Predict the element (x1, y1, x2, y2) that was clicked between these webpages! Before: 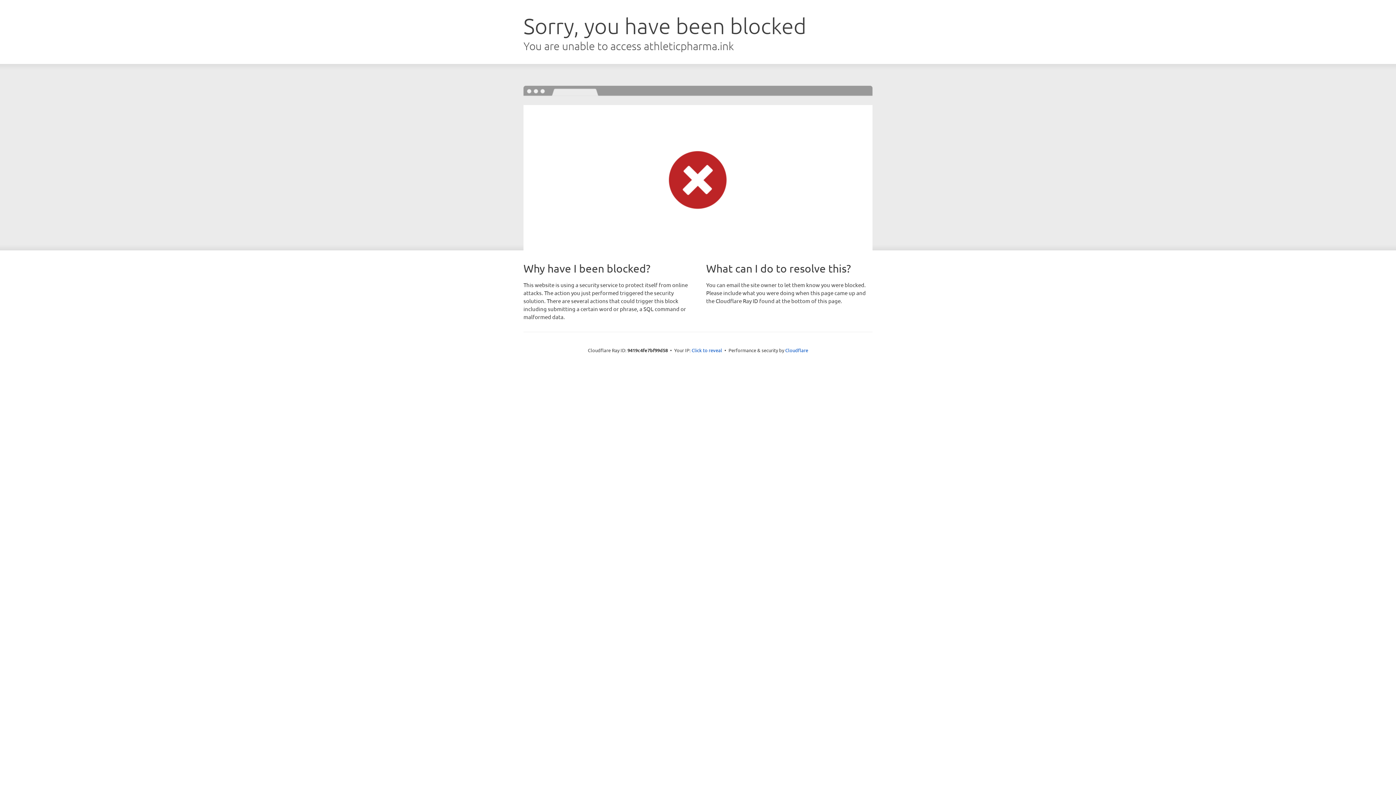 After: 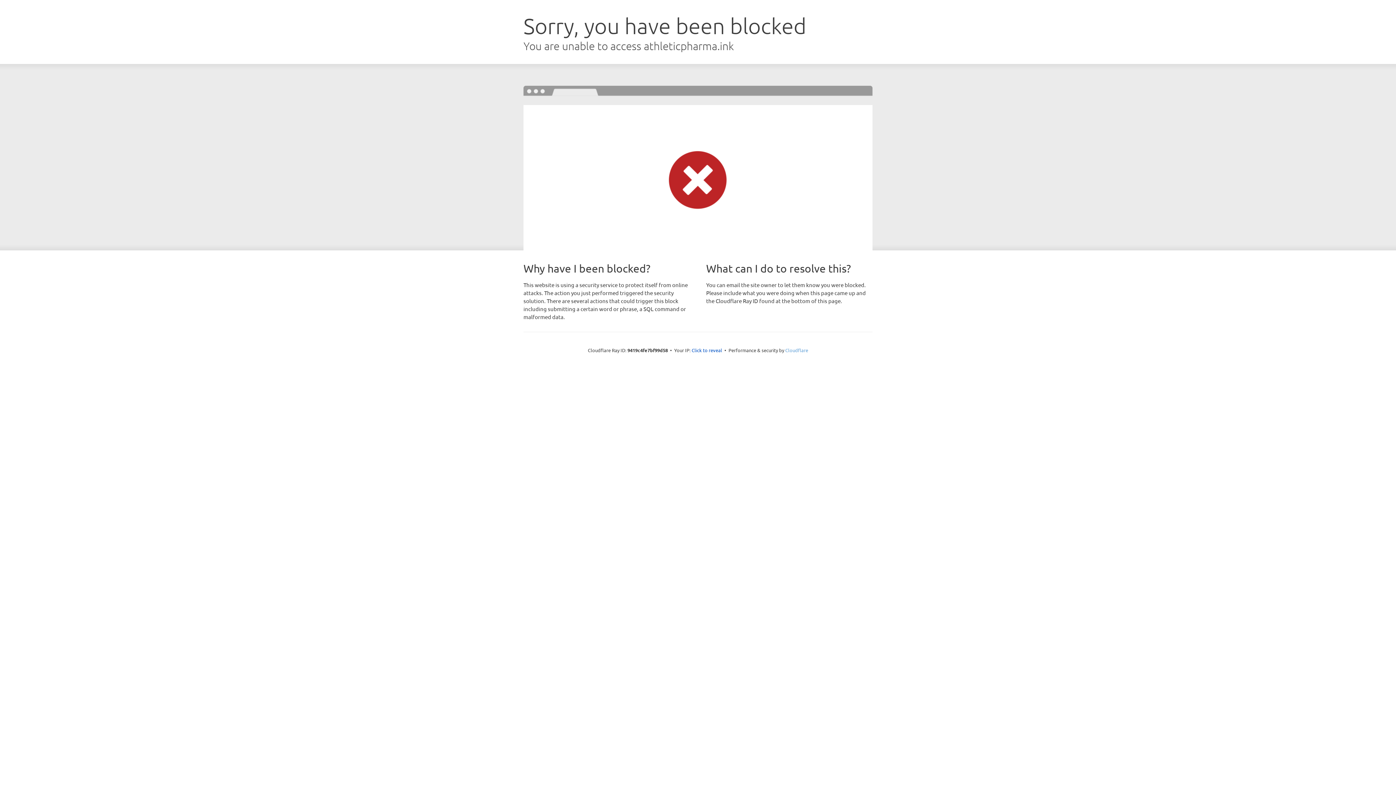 Action: label: Cloudflare bbox: (785, 347, 808, 353)